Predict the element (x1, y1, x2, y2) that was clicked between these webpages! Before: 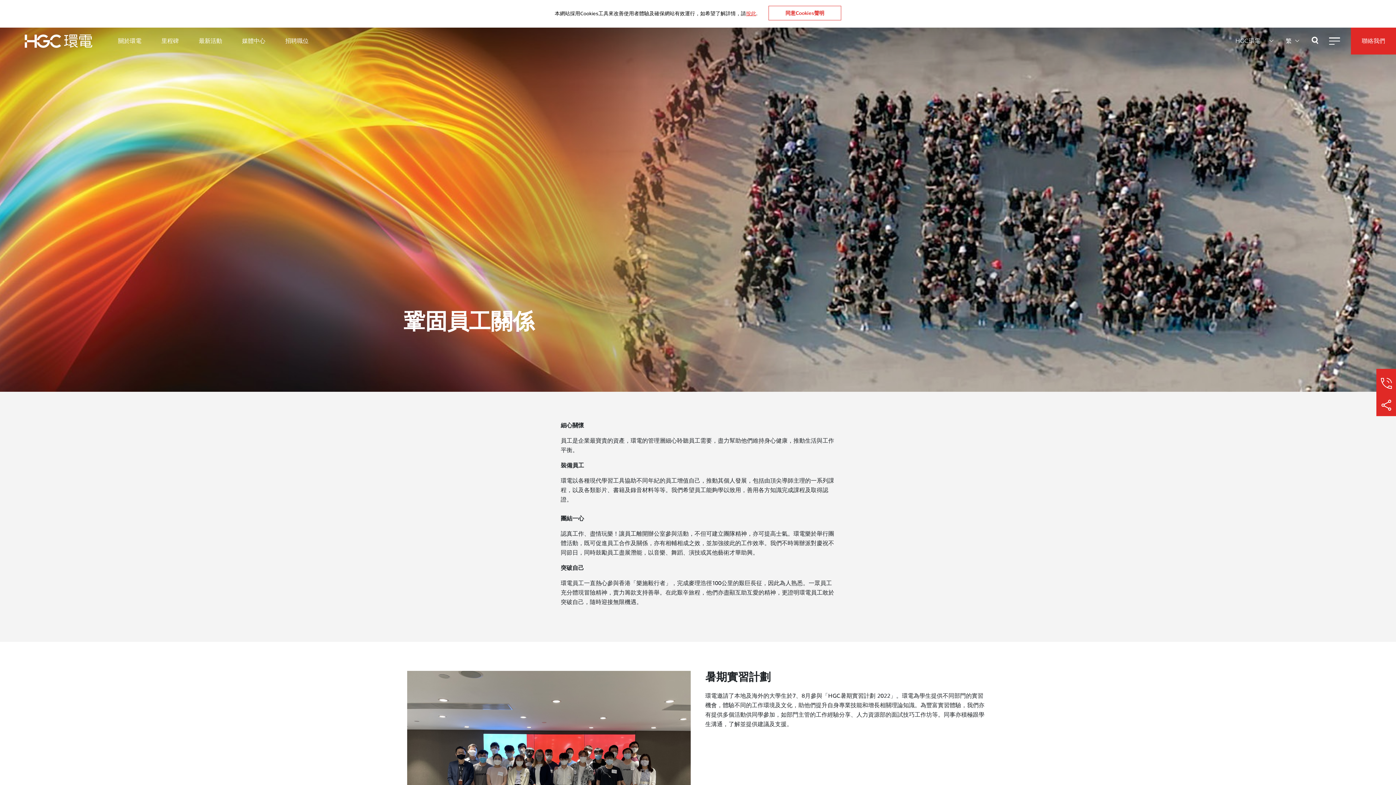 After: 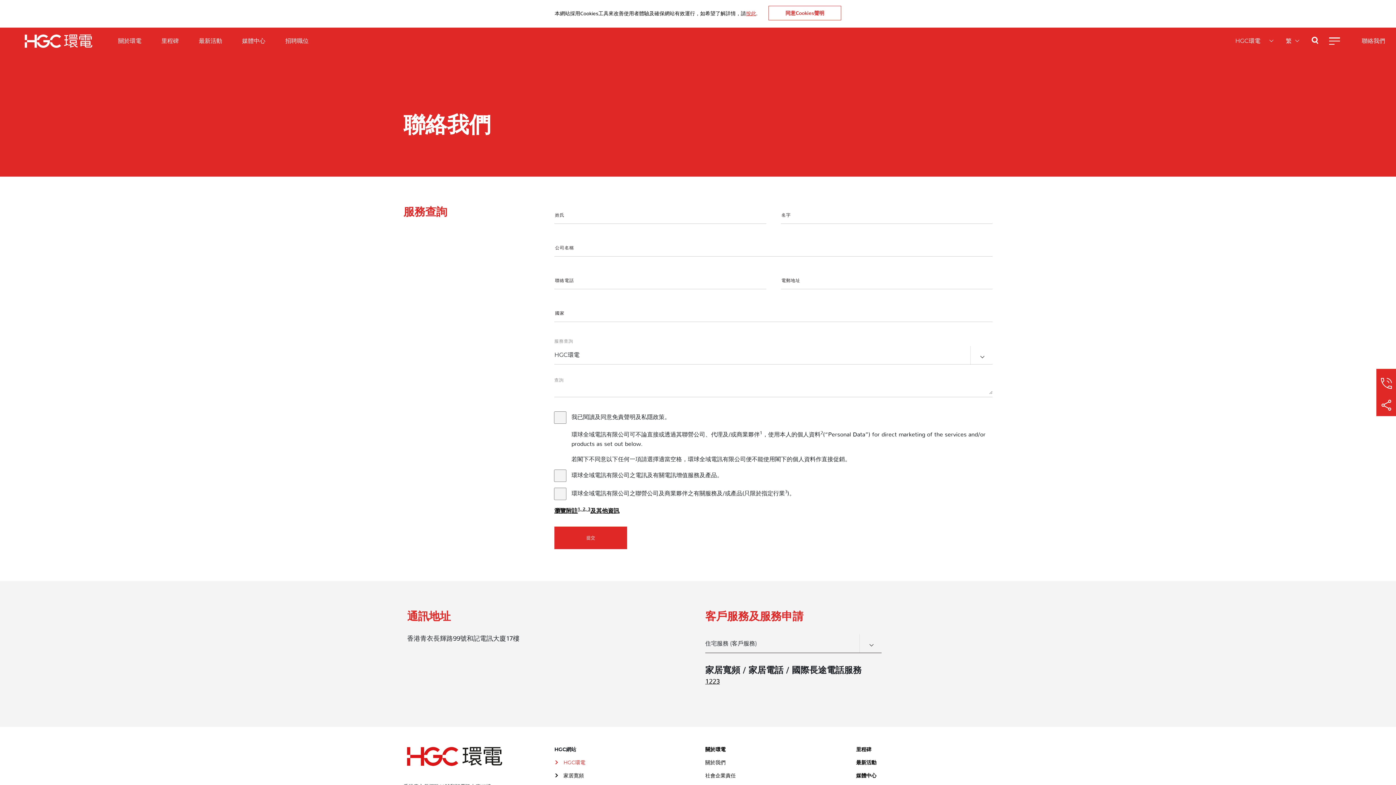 Action: bbox: (1376, 372, 1404, 394) label: 聯絡我們